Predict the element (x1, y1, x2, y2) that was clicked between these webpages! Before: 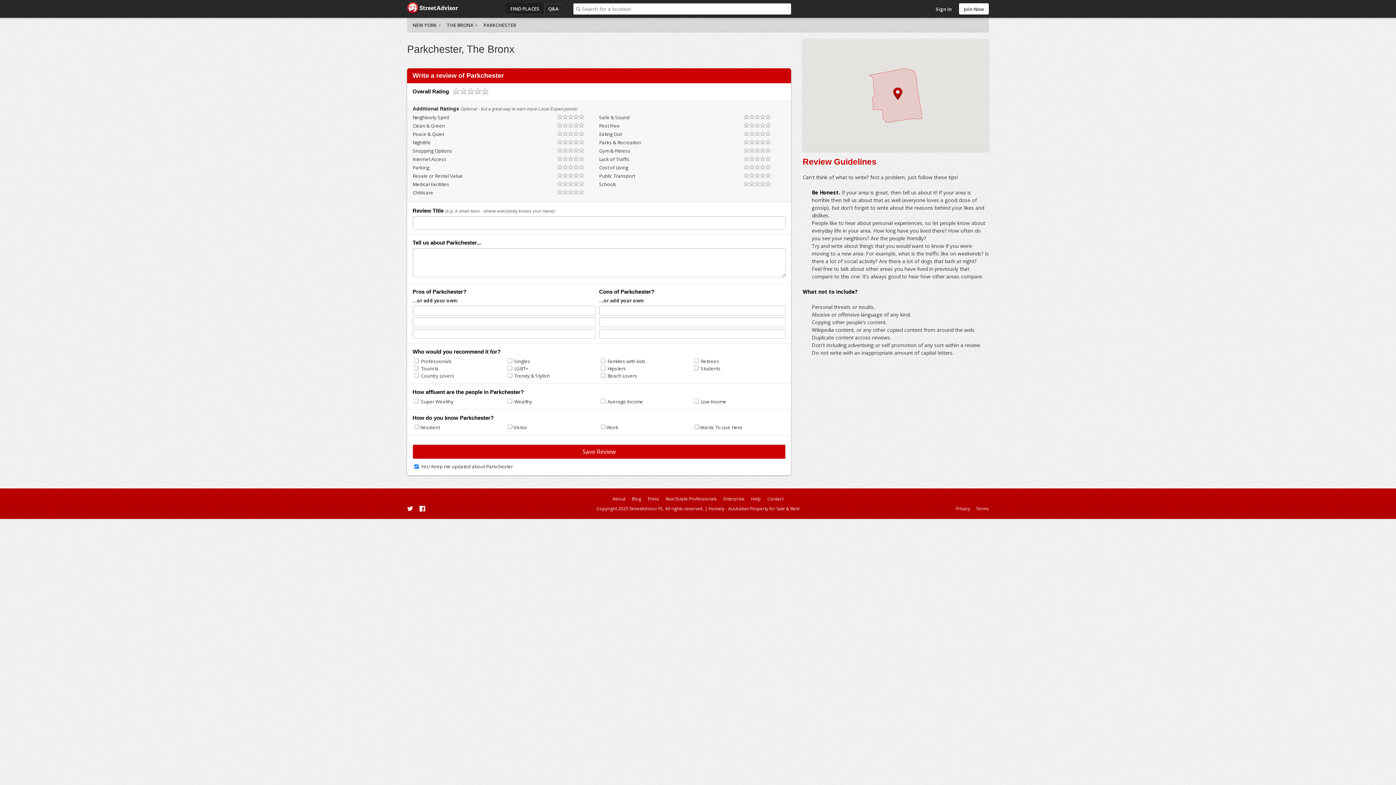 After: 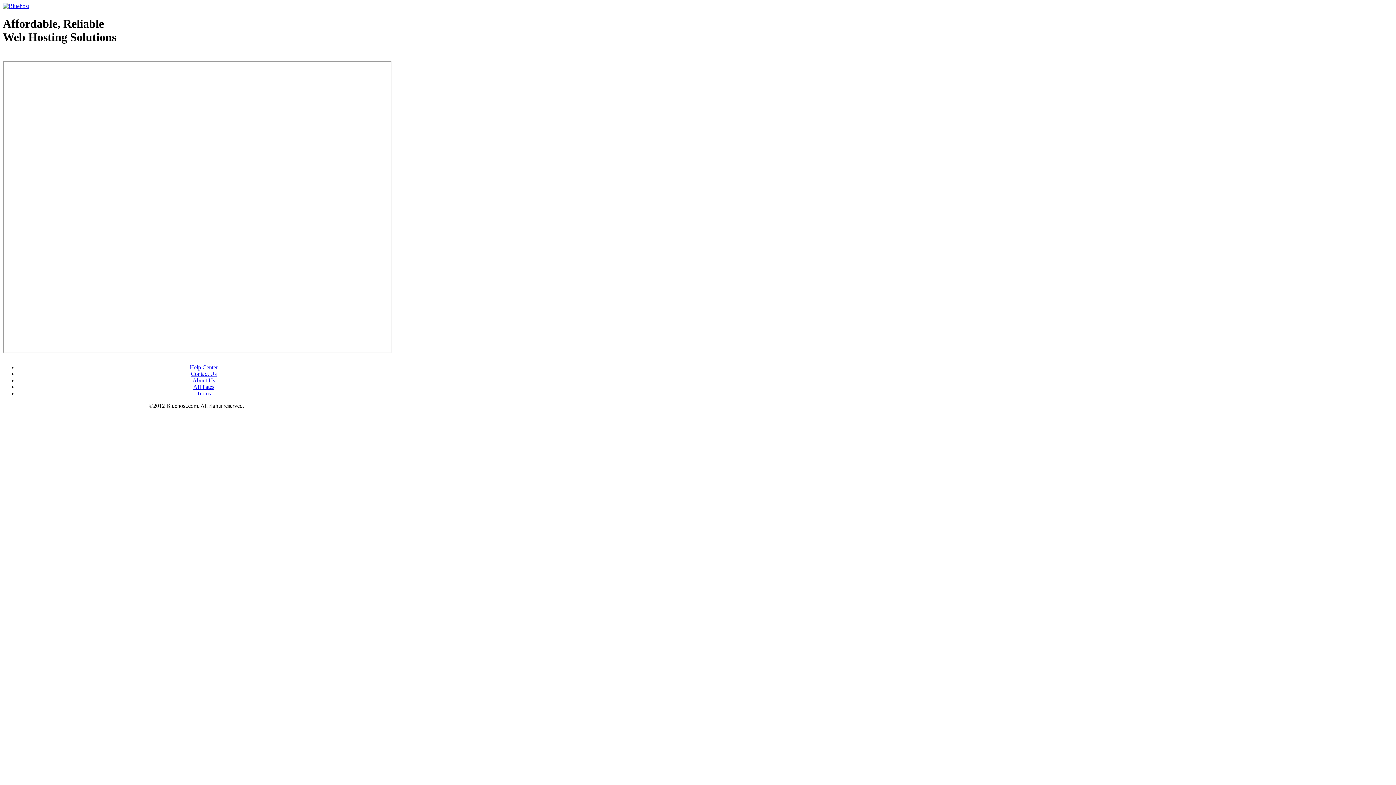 Action: label: Press bbox: (648, 496, 659, 502)